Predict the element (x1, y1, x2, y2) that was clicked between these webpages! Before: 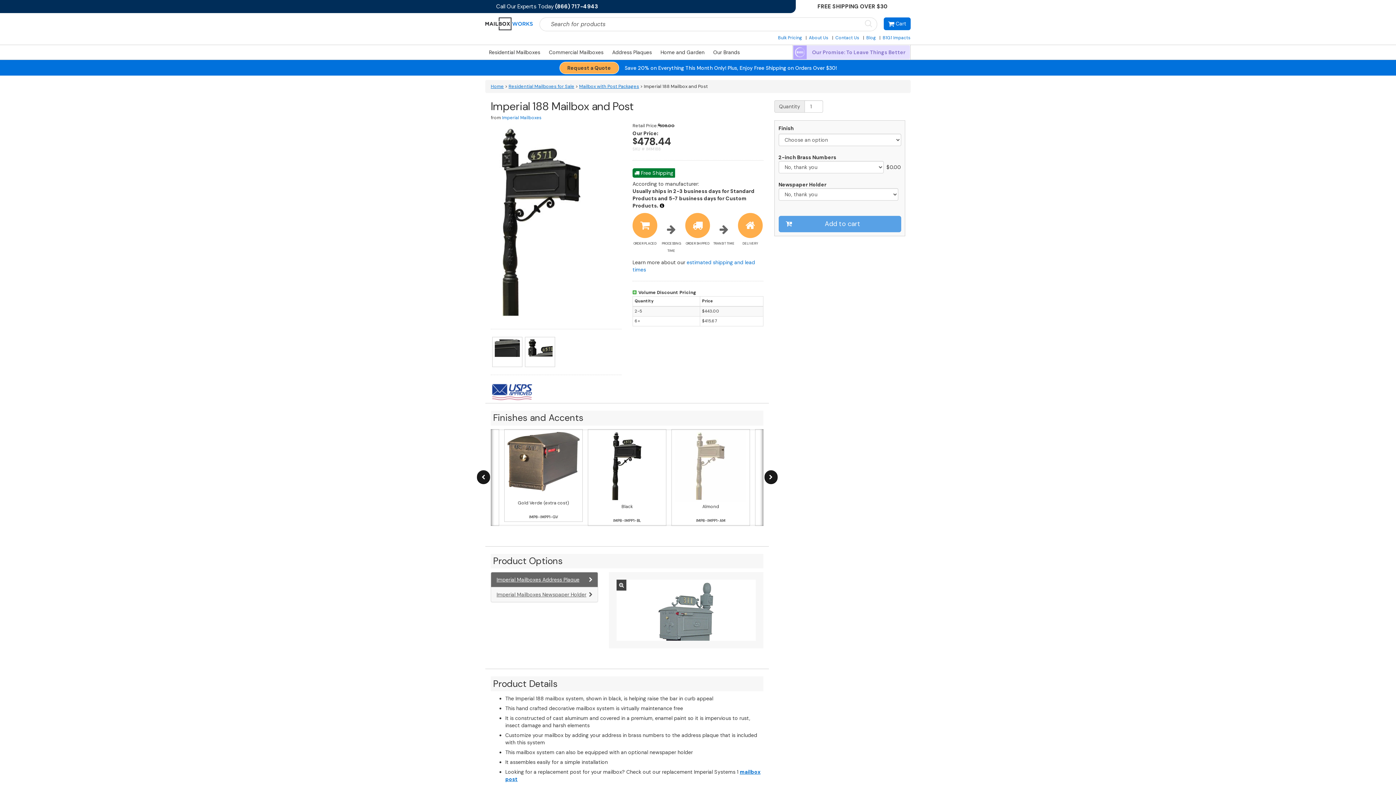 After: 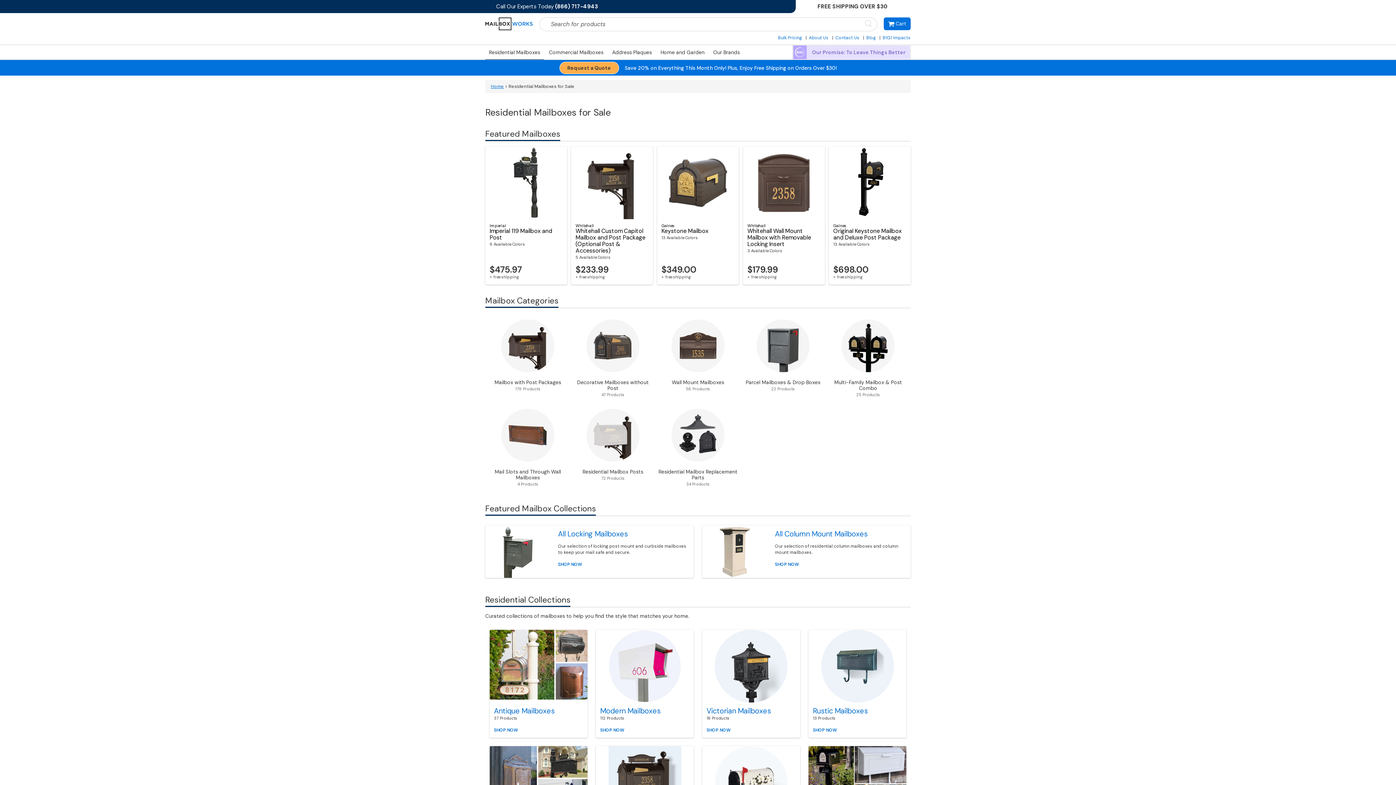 Action: label: Residential Mailboxes for Sale bbox: (508, 83, 574, 89)